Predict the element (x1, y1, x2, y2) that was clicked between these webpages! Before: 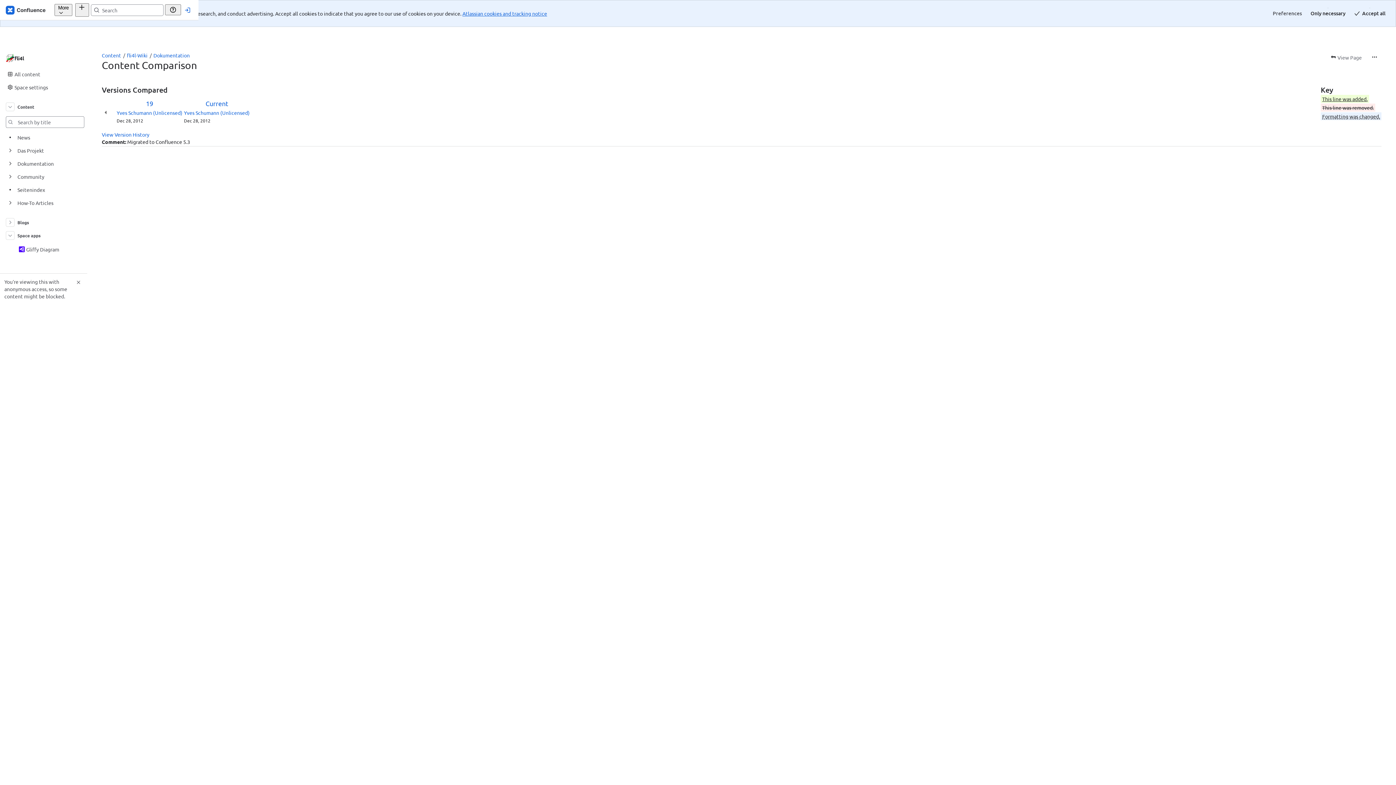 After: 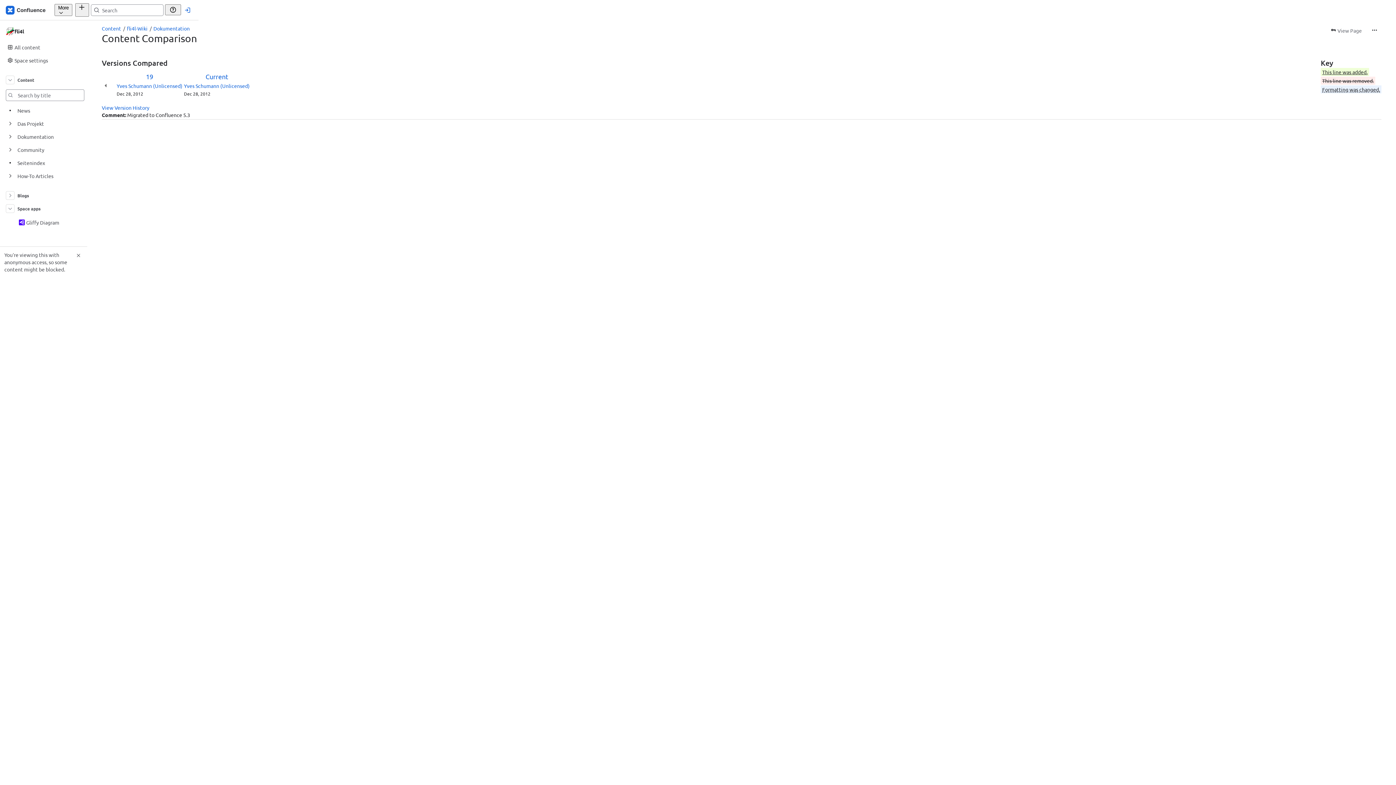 Action: bbox: (1306, 7, 1350, 19) label: Only necessary